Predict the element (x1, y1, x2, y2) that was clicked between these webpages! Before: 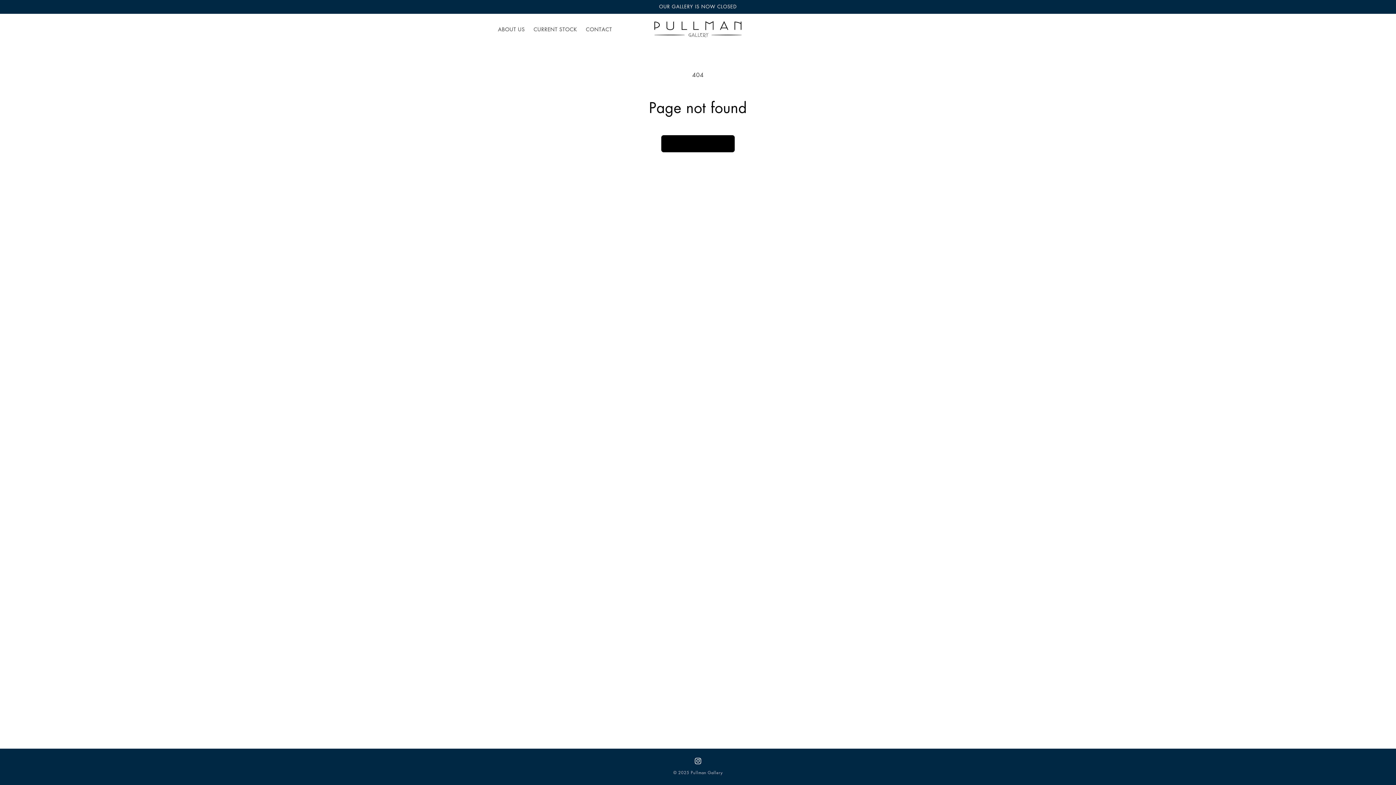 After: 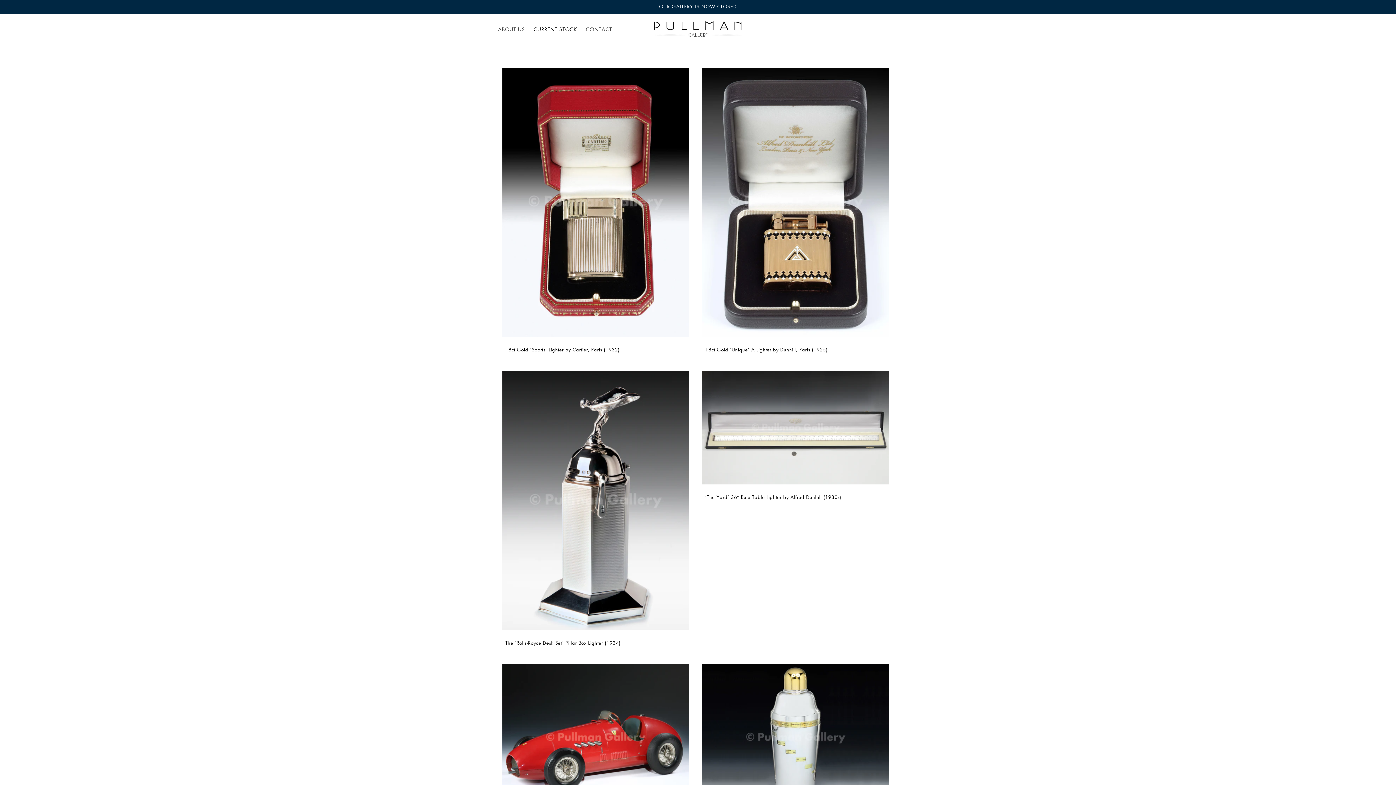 Action: label: CURRENT STOCK bbox: (529, 21, 581, 36)